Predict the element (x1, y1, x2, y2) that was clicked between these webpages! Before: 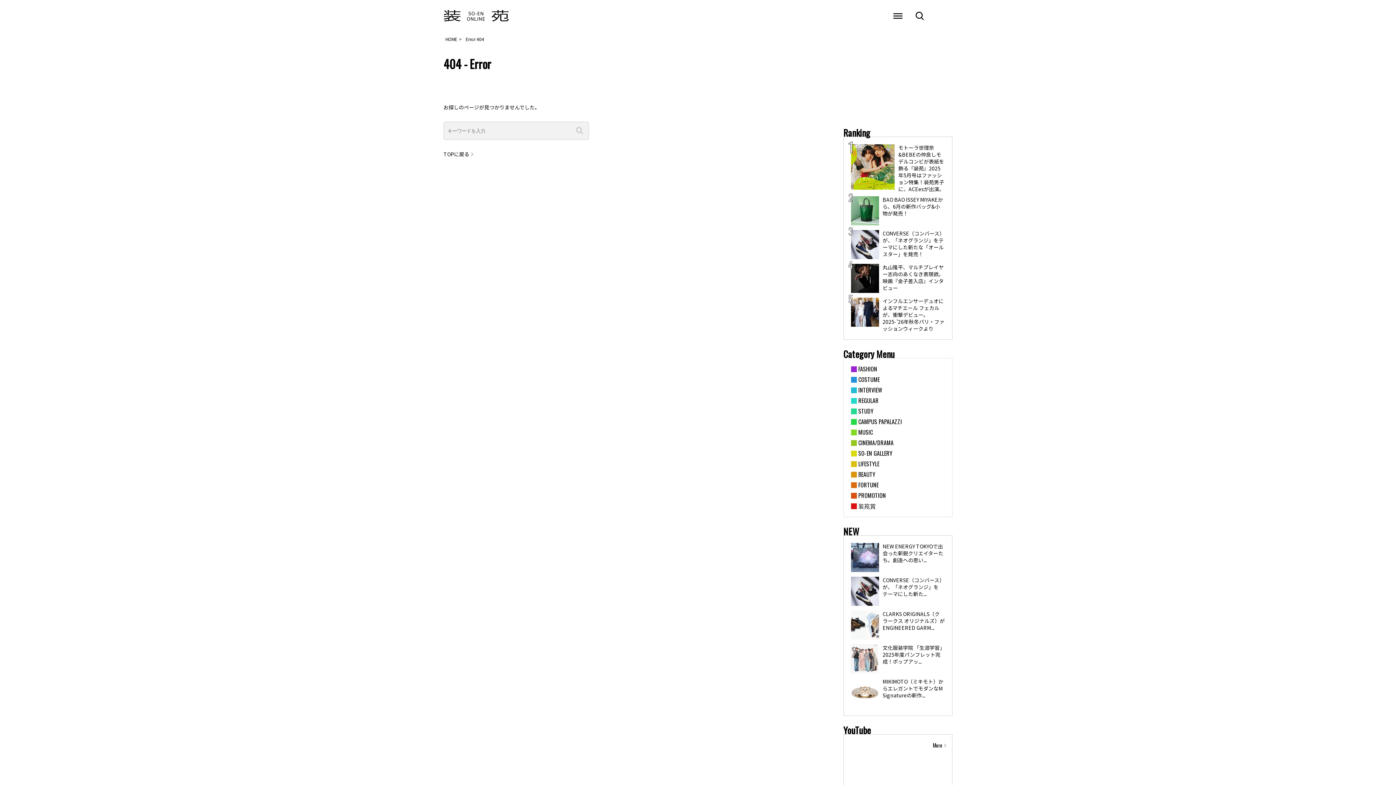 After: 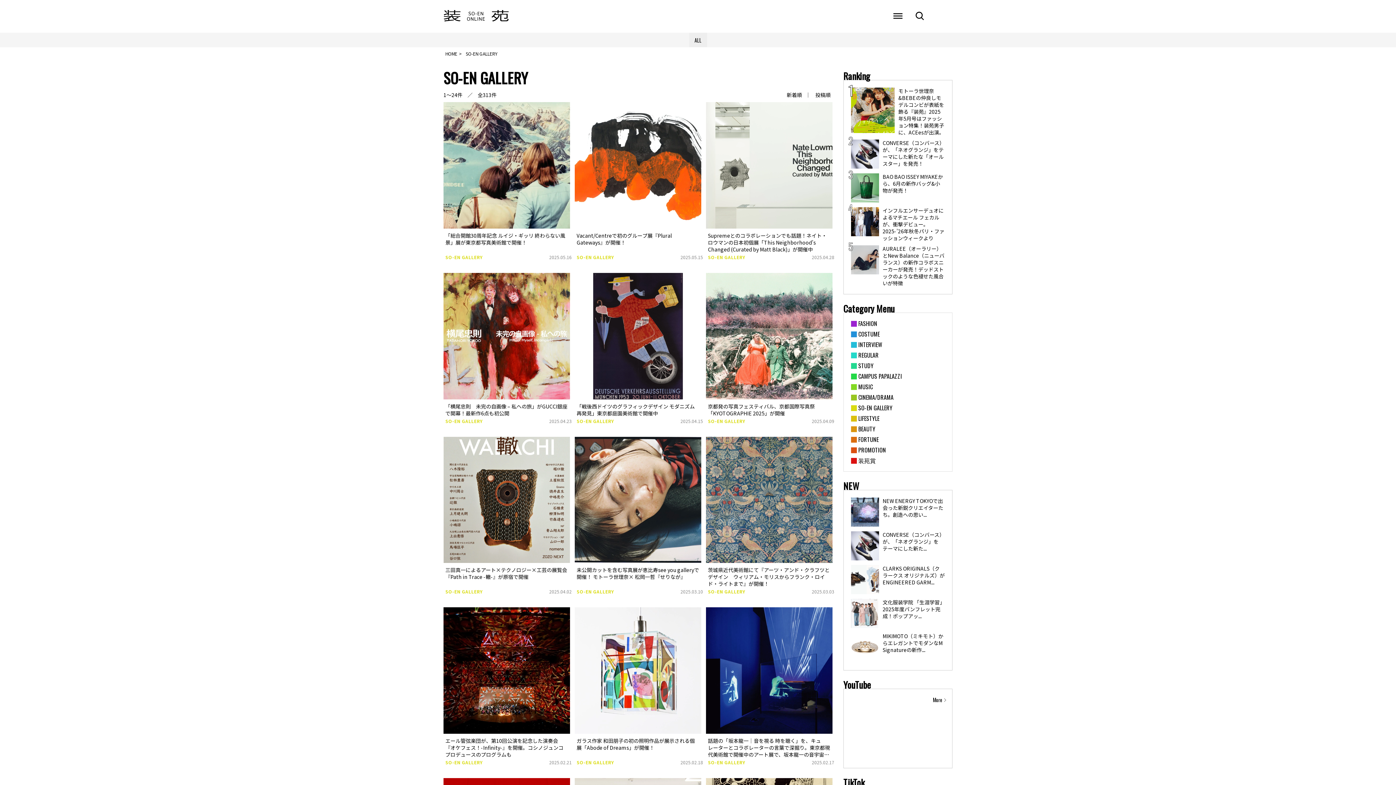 Action: bbox: (851, 450, 939, 457) label: SO-EN GALLERY